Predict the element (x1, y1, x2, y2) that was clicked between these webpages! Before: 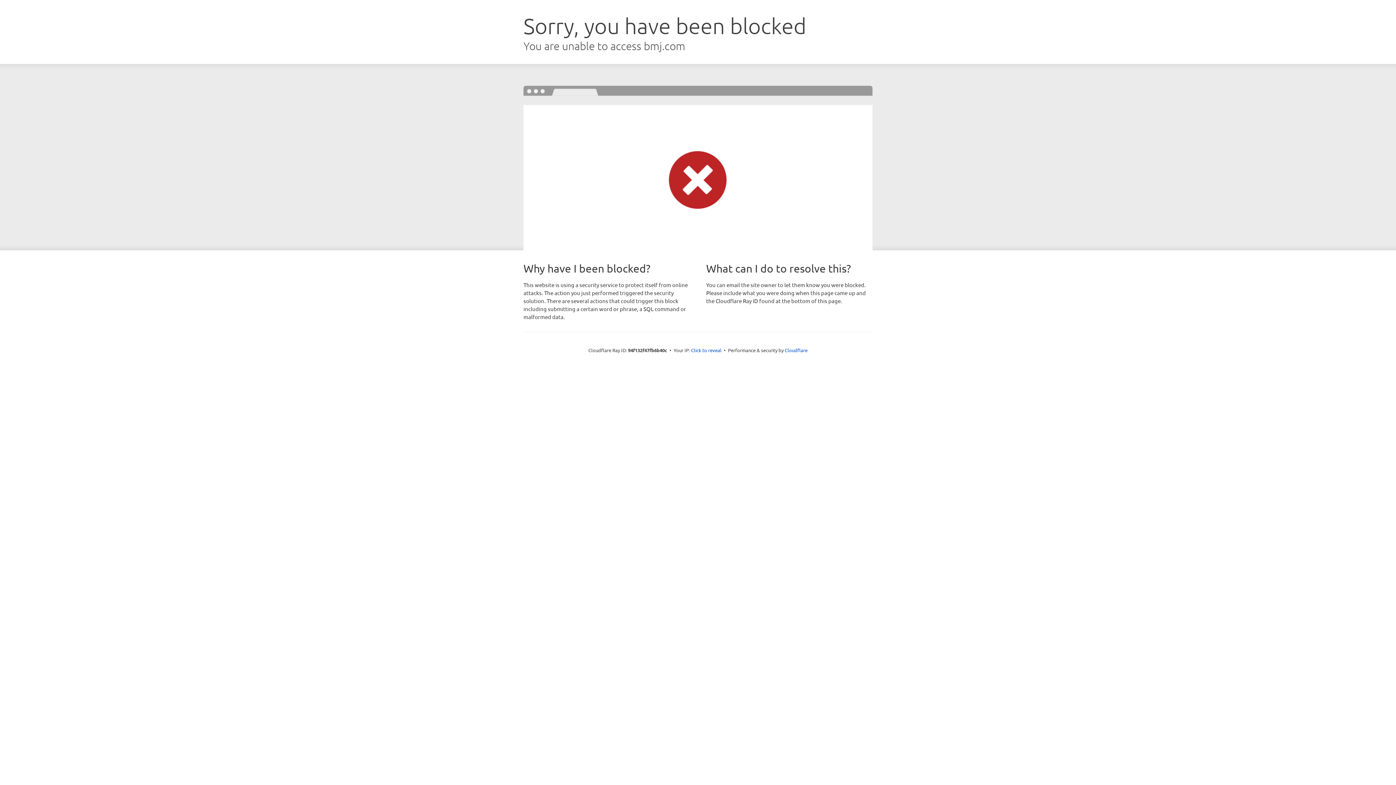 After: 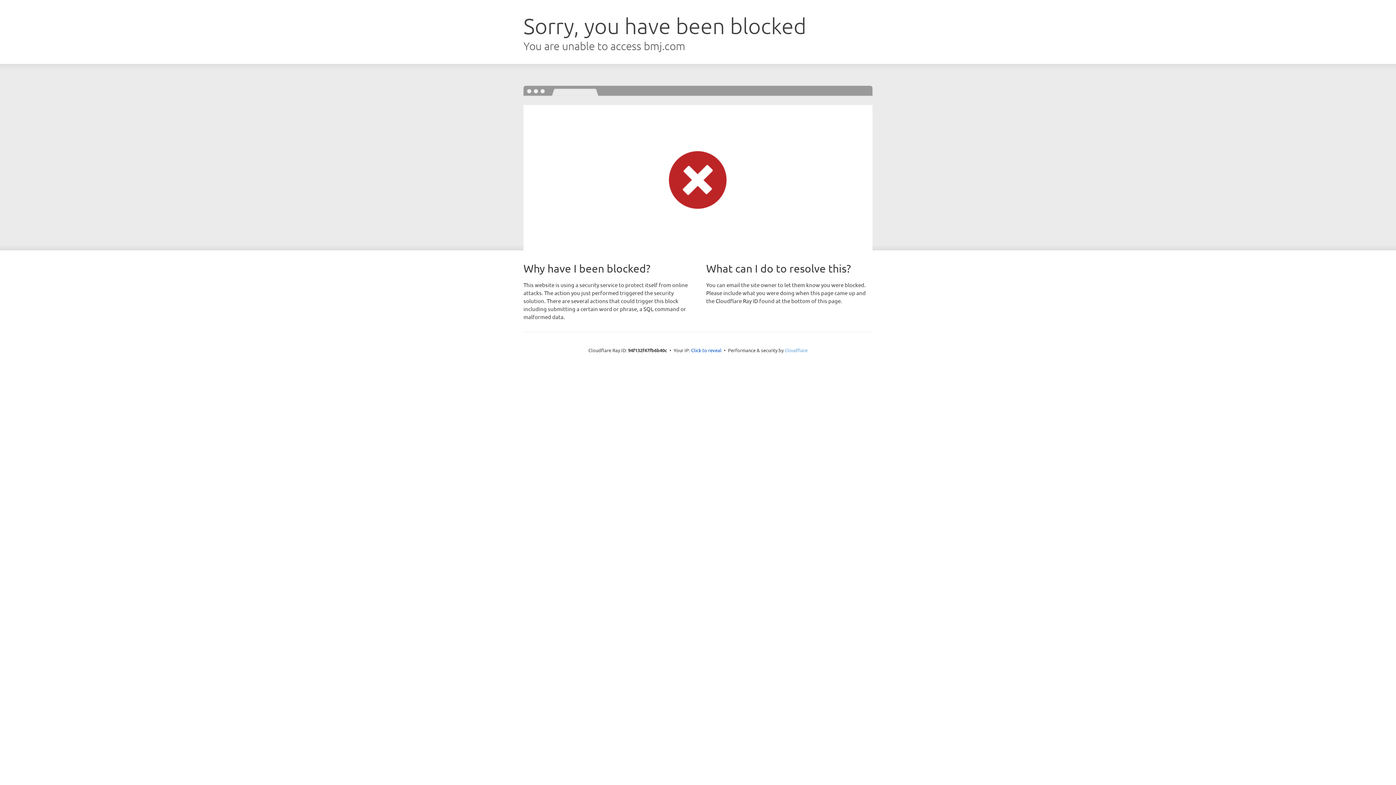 Action: label: Cloudflare bbox: (784, 347, 807, 353)